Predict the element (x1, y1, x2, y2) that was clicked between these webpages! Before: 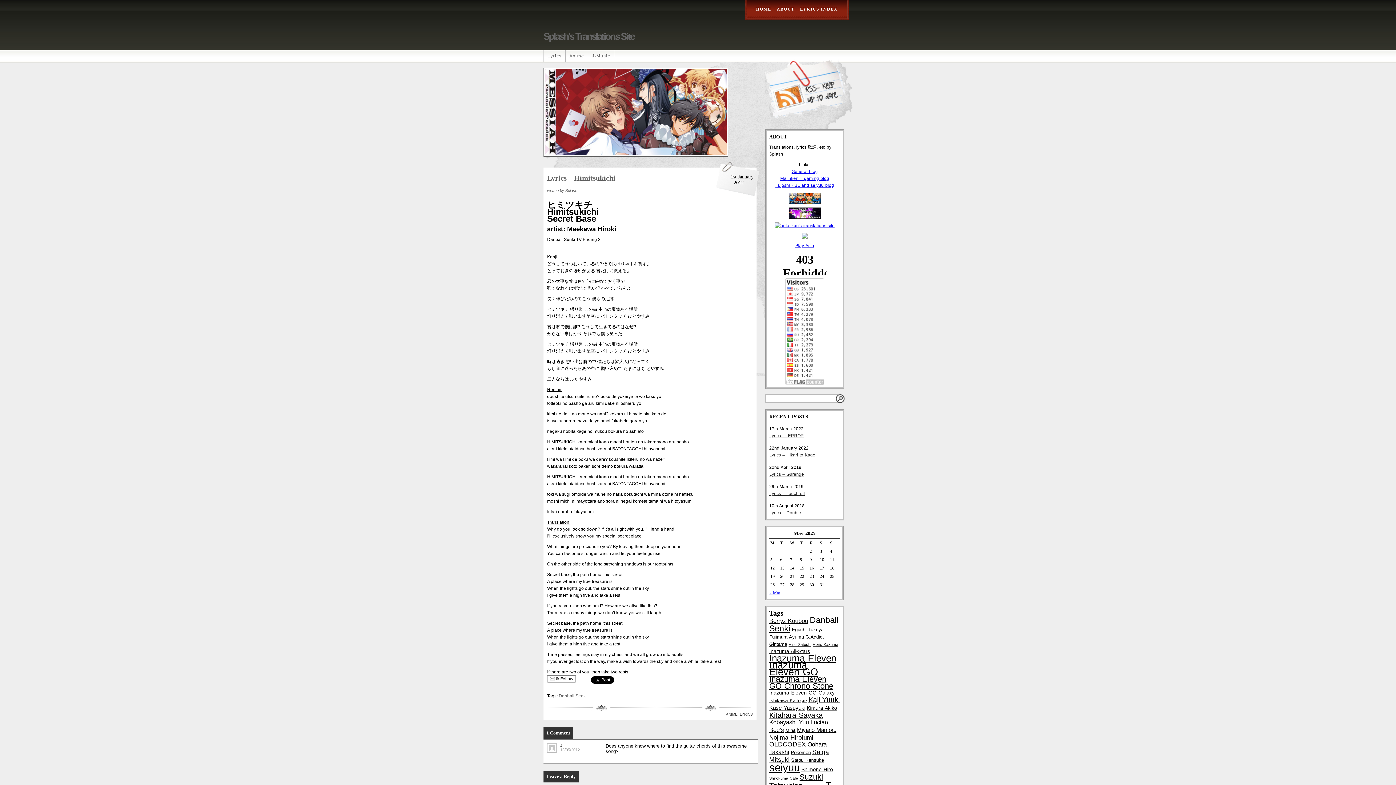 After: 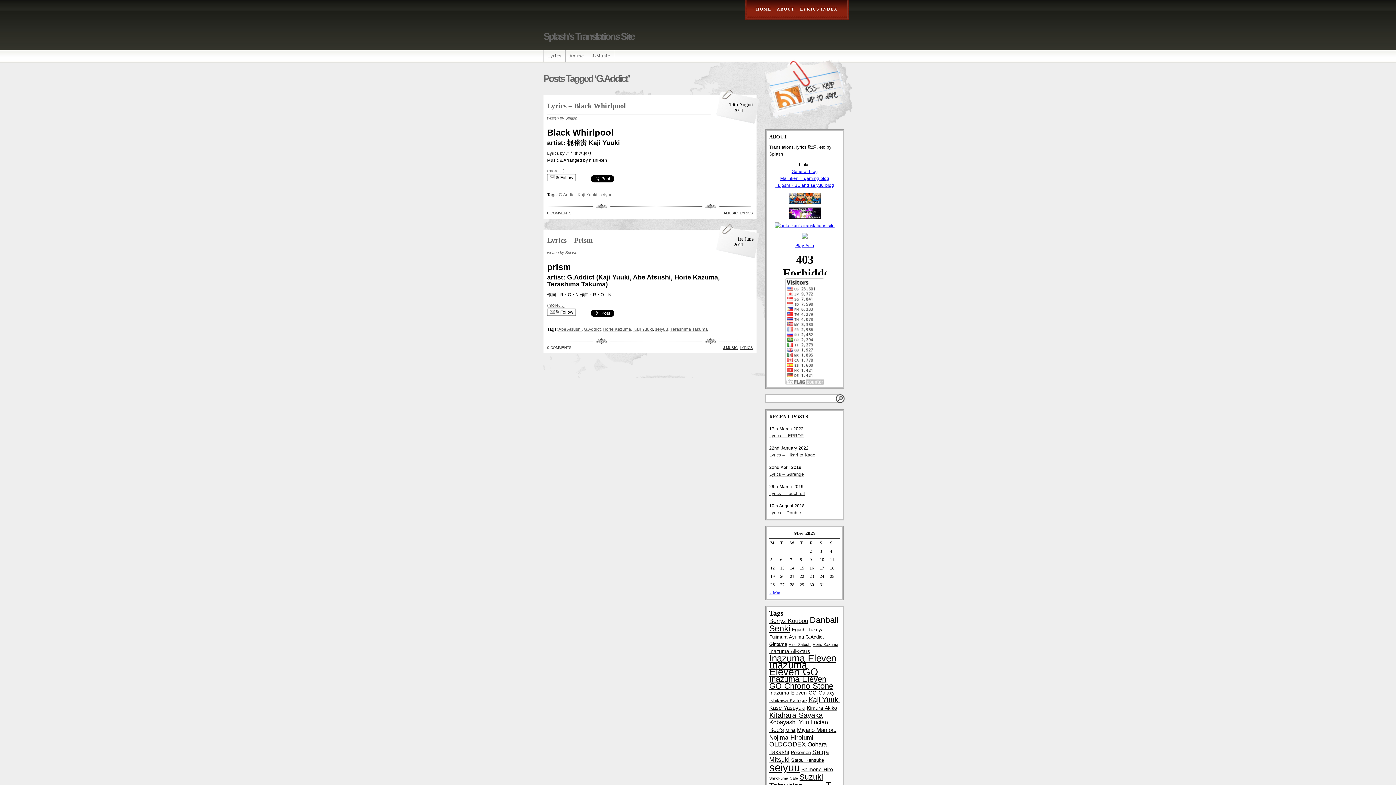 Action: bbox: (805, 634, 824, 640) label: G.Addict (2 items)